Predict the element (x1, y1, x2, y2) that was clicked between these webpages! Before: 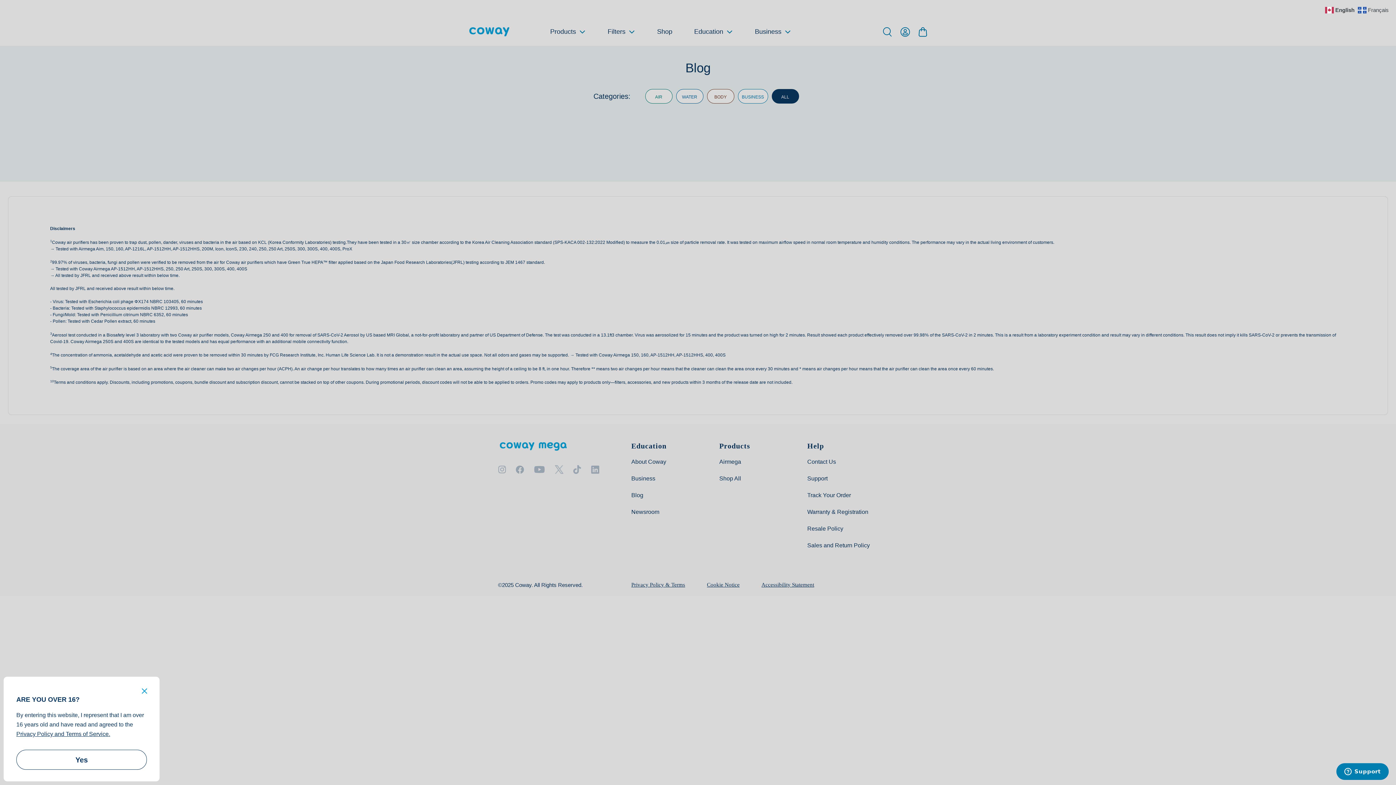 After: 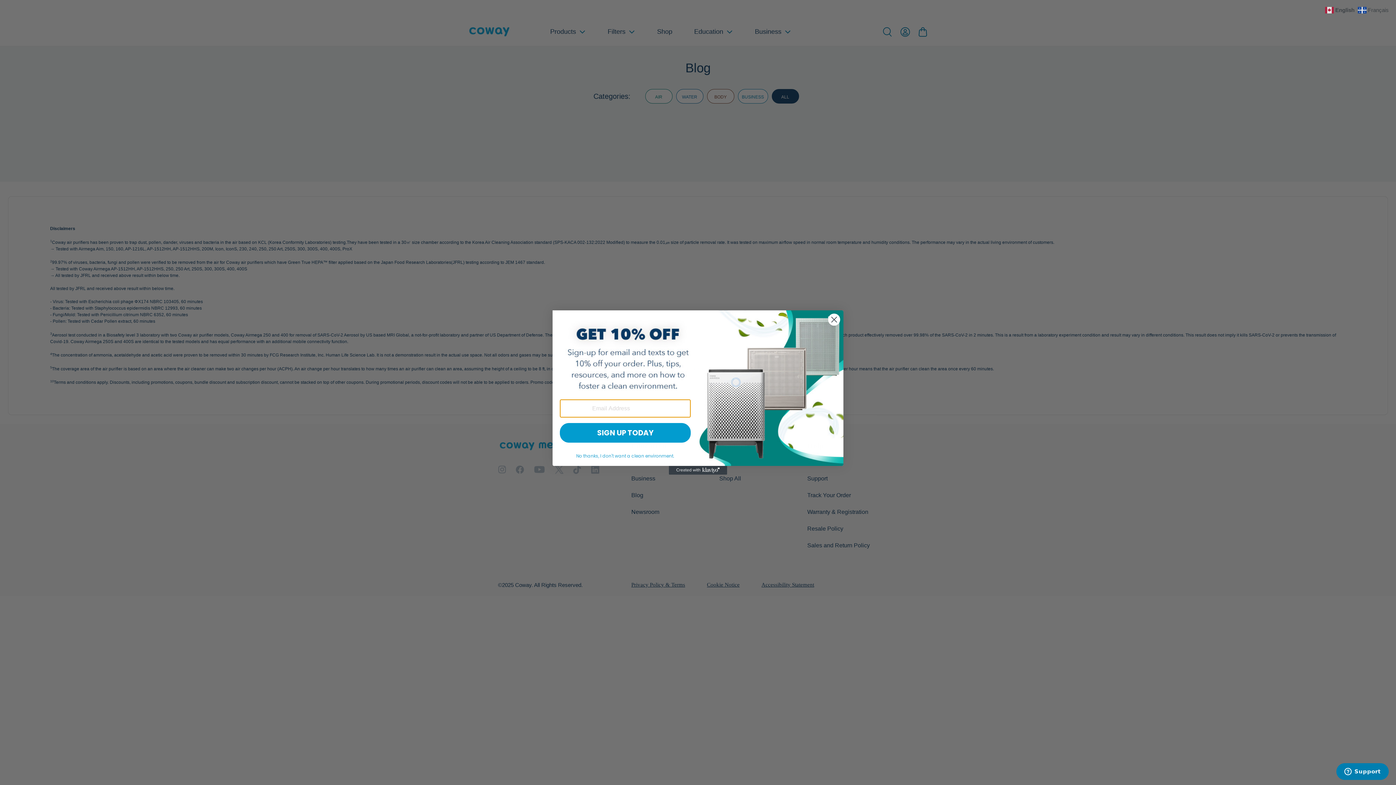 Action: label: Close bbox: (139, 687, 149, 697)